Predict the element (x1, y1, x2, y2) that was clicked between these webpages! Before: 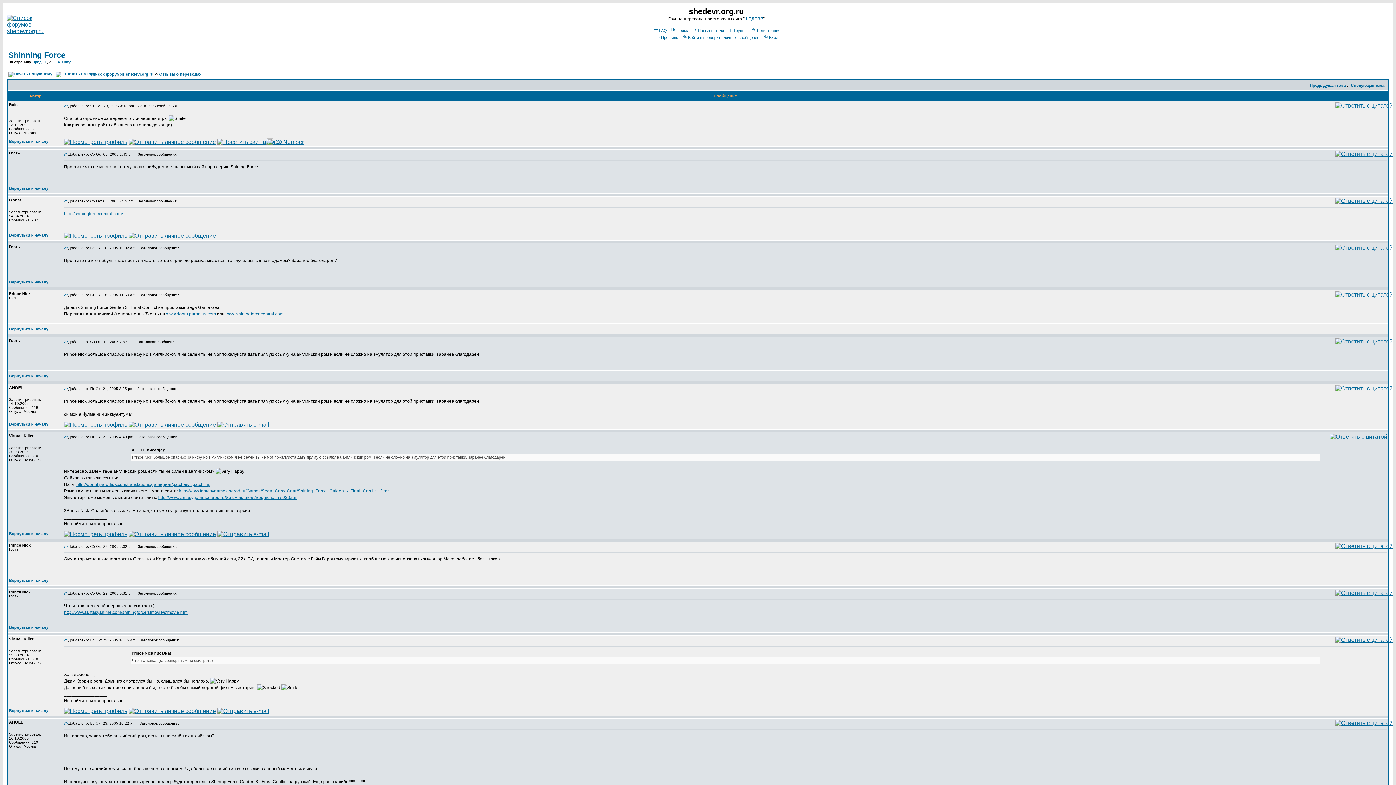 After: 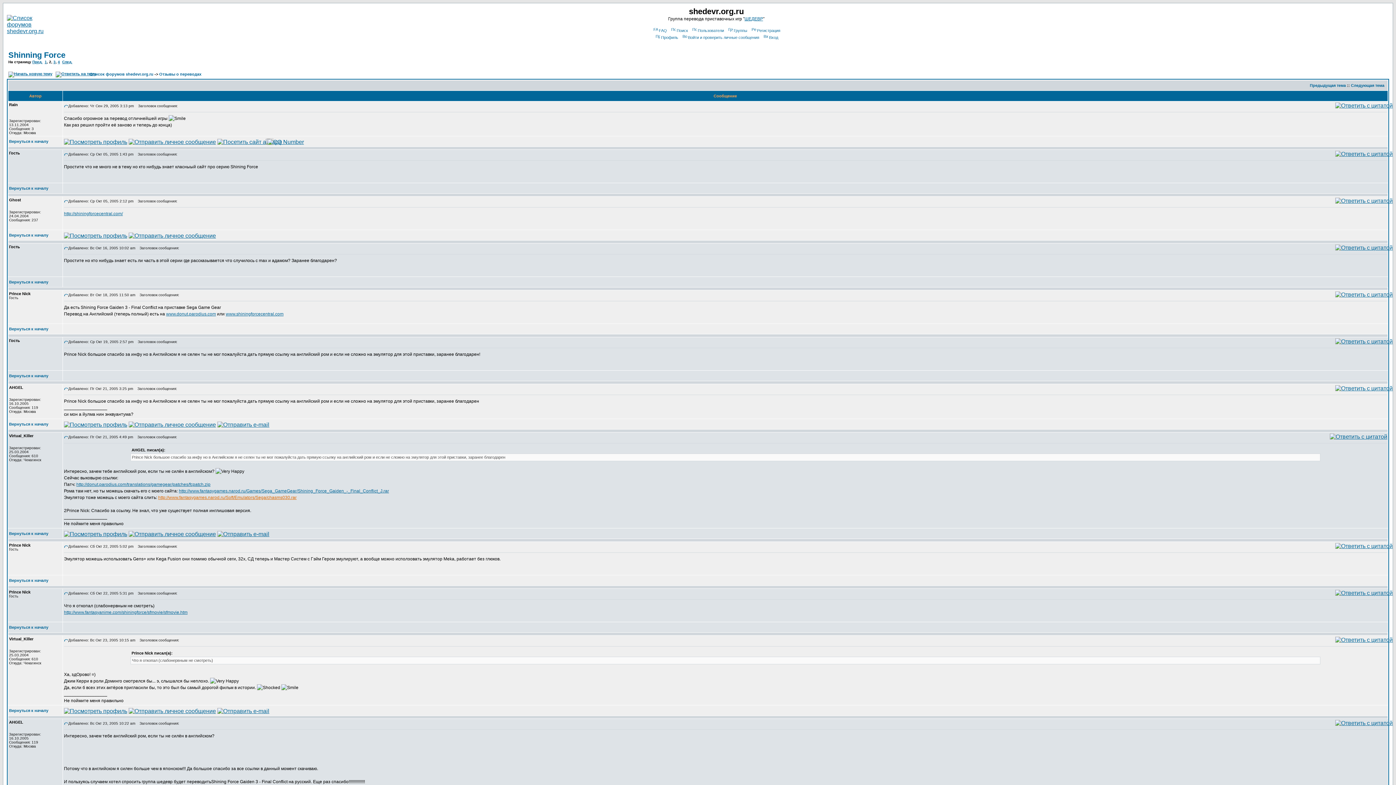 Action: label: http://www.fantasygames.narod.ru/Soft/Emulators/Sega/chasms030.rar bbox: (158, 495, 296, 500)